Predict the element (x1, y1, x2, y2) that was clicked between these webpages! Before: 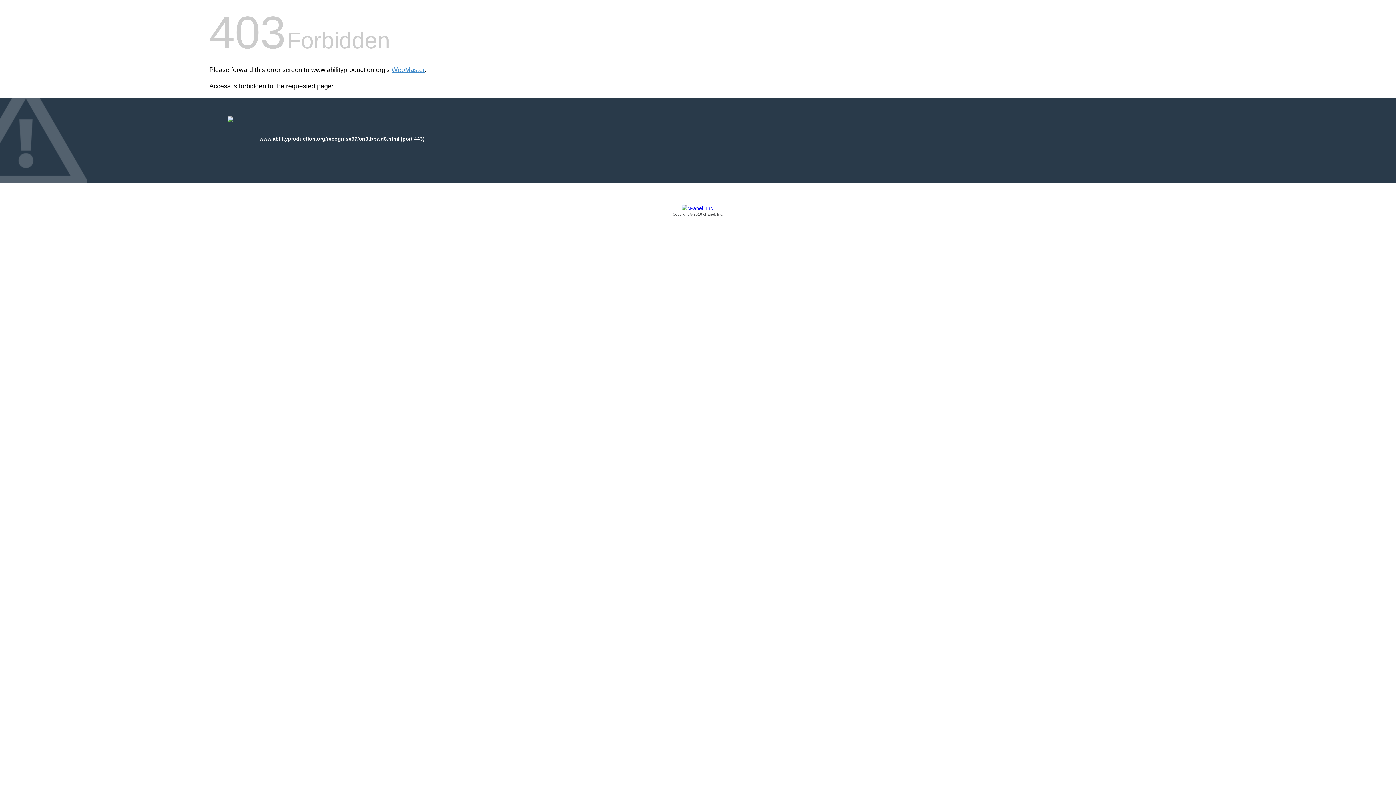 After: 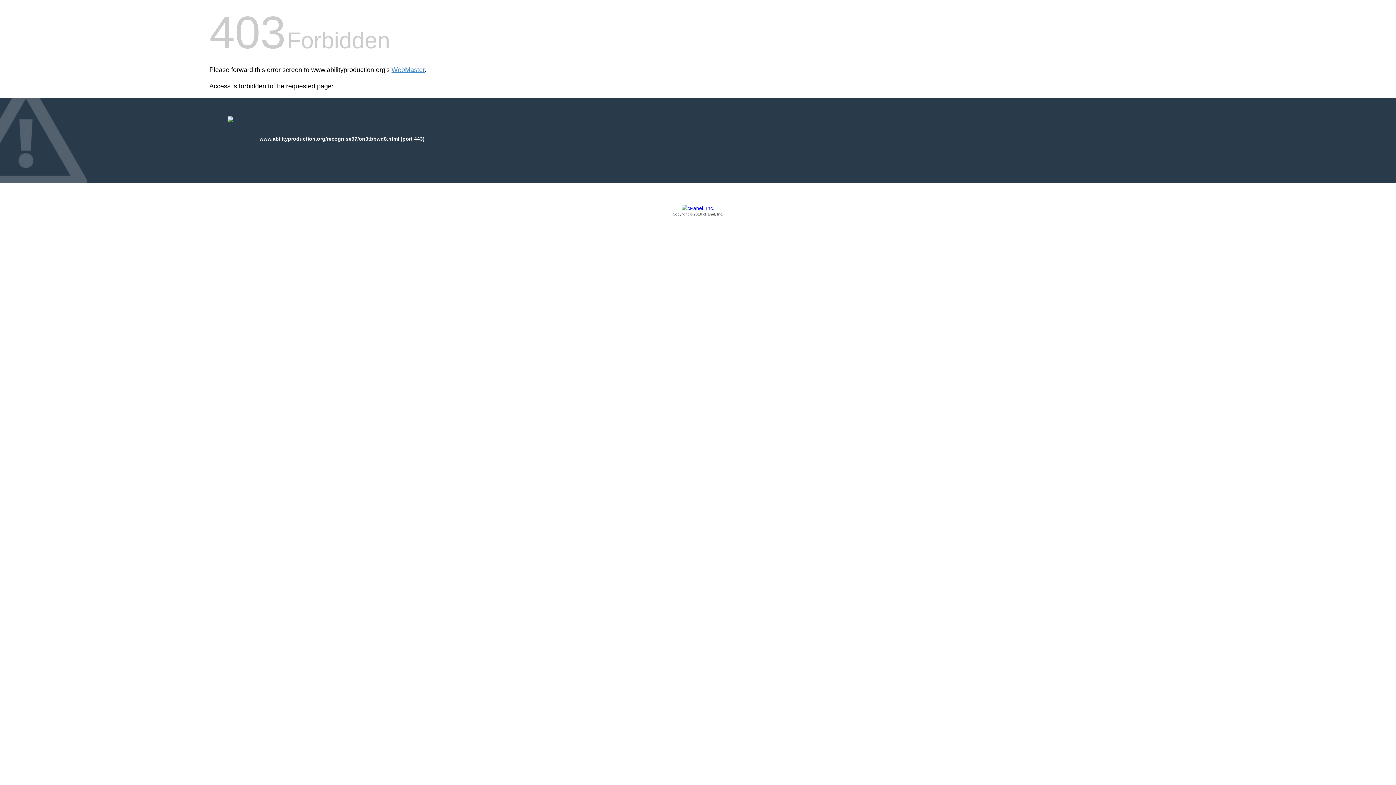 Action: bbox: (209, 205, 1186, 217) label: Copyright © 2016 cPanel, Inc.